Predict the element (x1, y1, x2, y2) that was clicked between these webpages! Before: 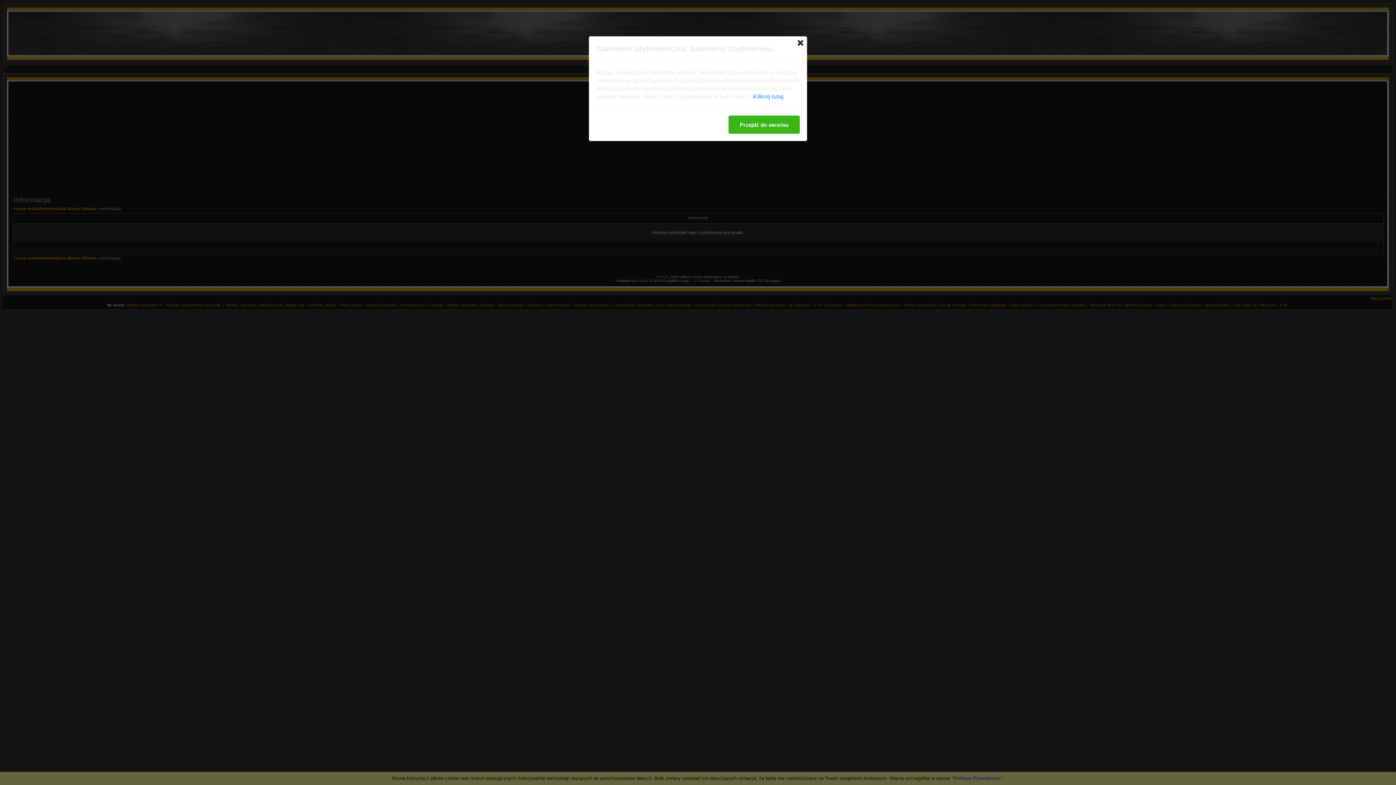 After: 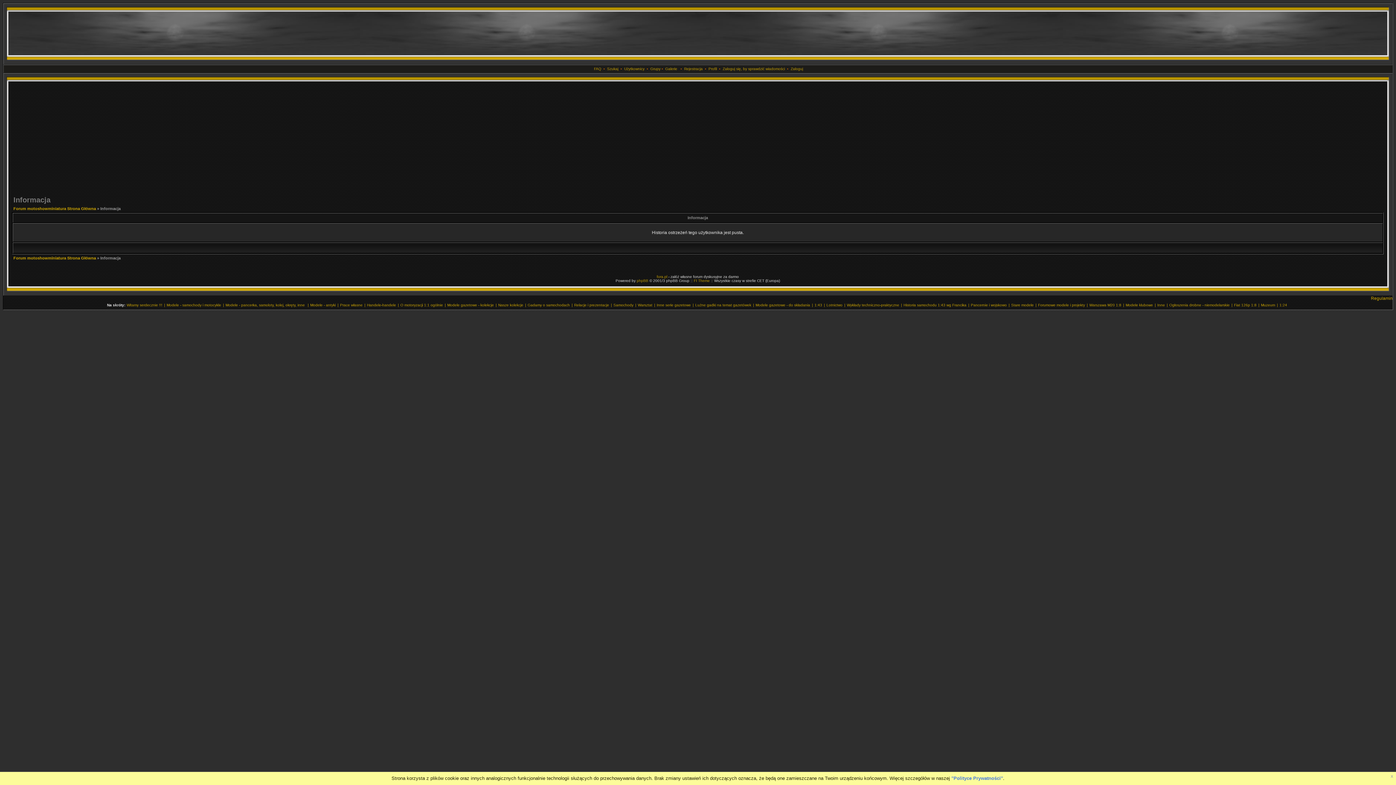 Action: bbox: (797, 40, 803, 45)